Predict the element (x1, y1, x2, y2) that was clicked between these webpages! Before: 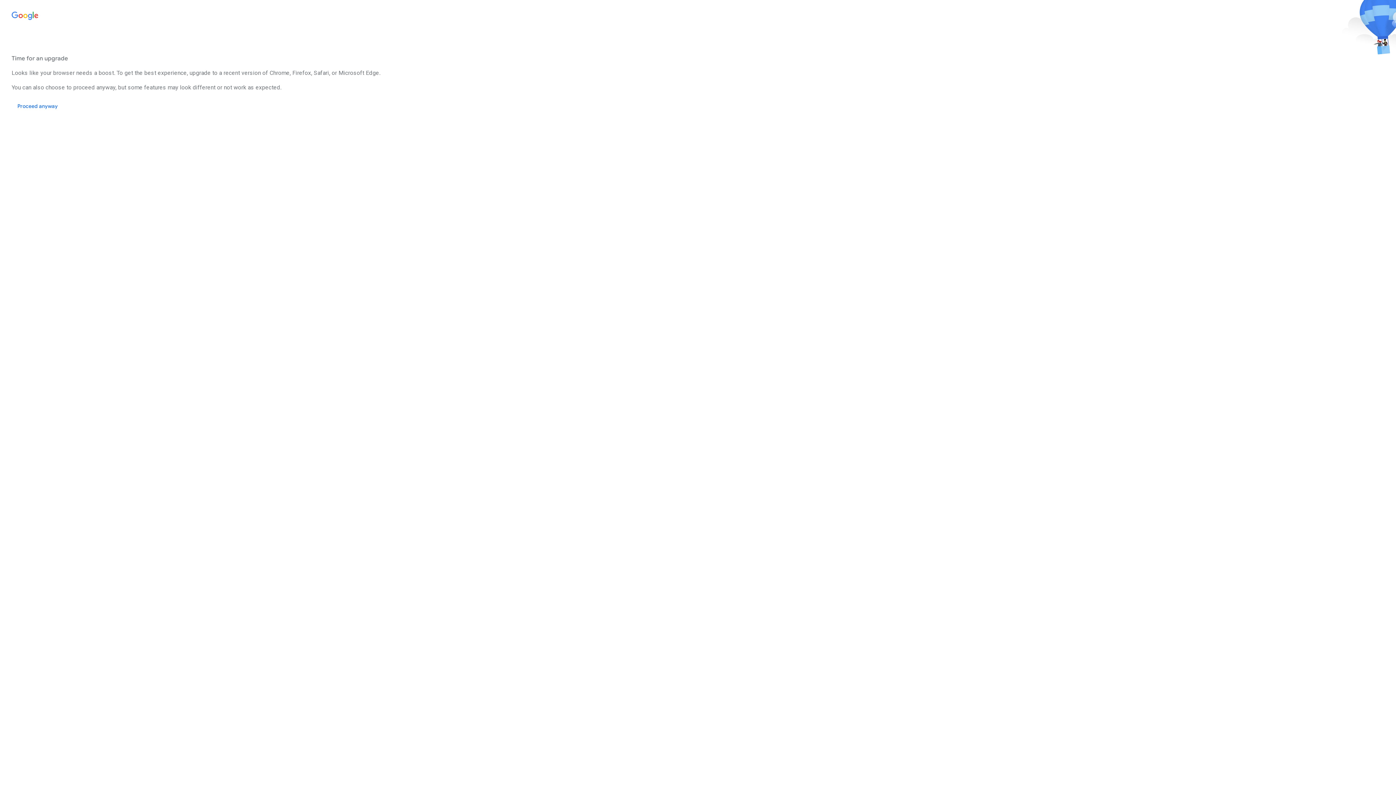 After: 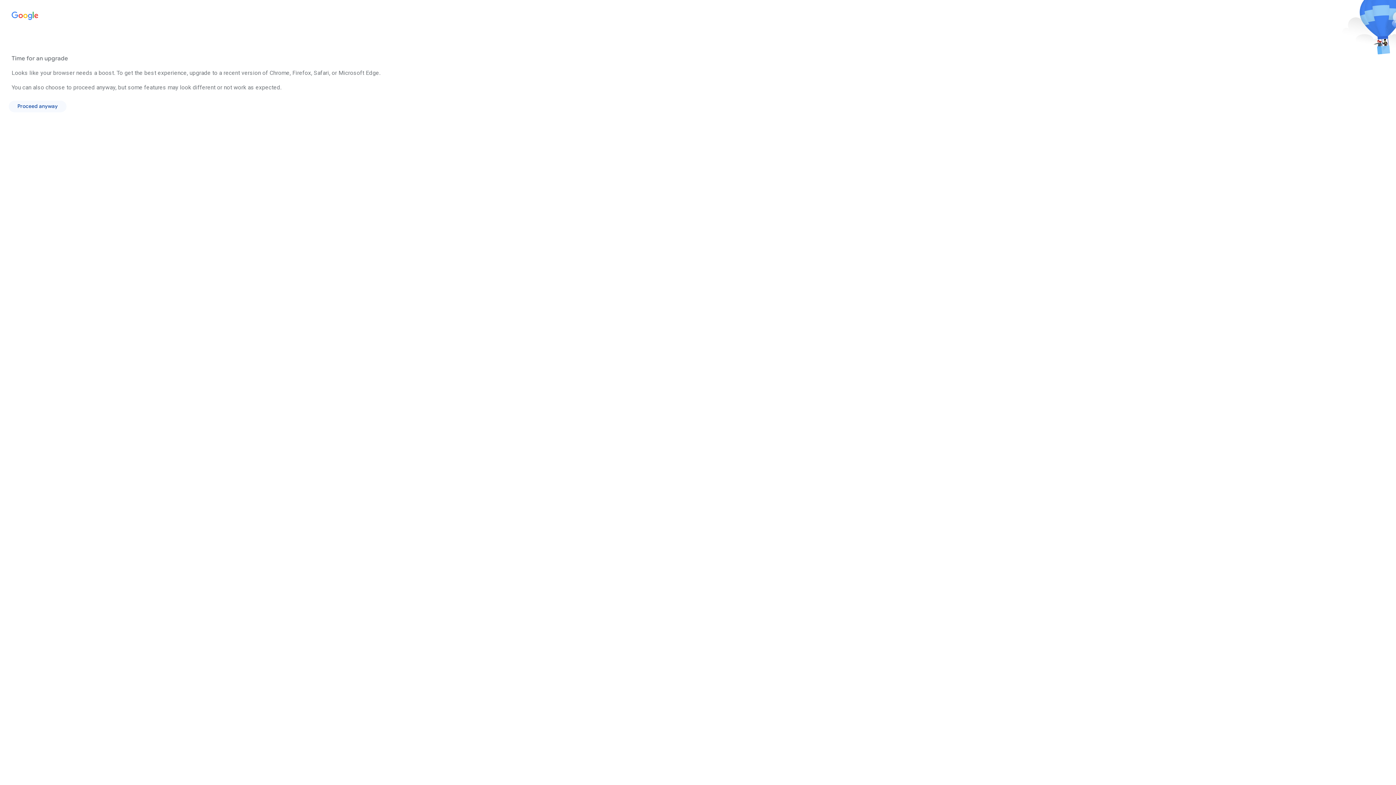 Action: label: Proceed anyway bbox: (8, 100, 66, 112)